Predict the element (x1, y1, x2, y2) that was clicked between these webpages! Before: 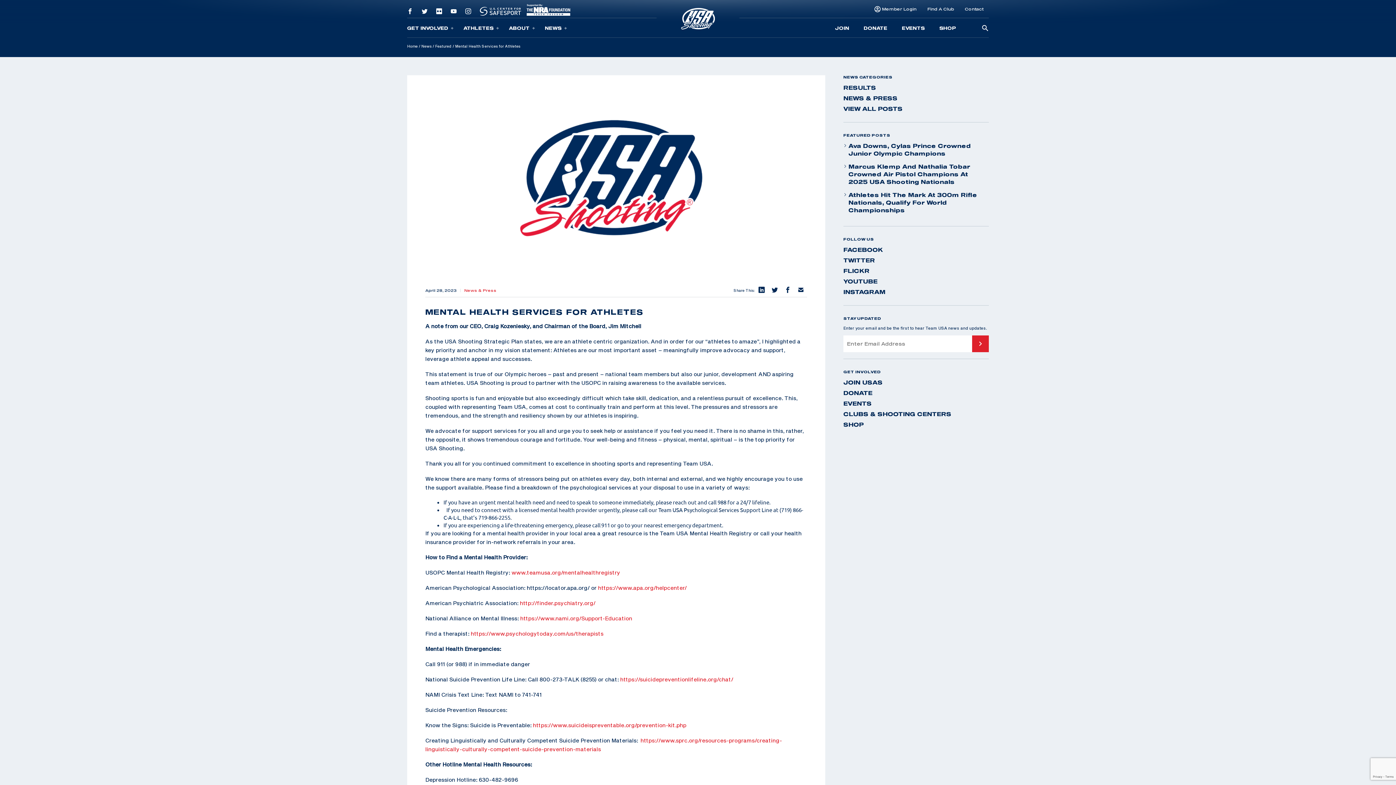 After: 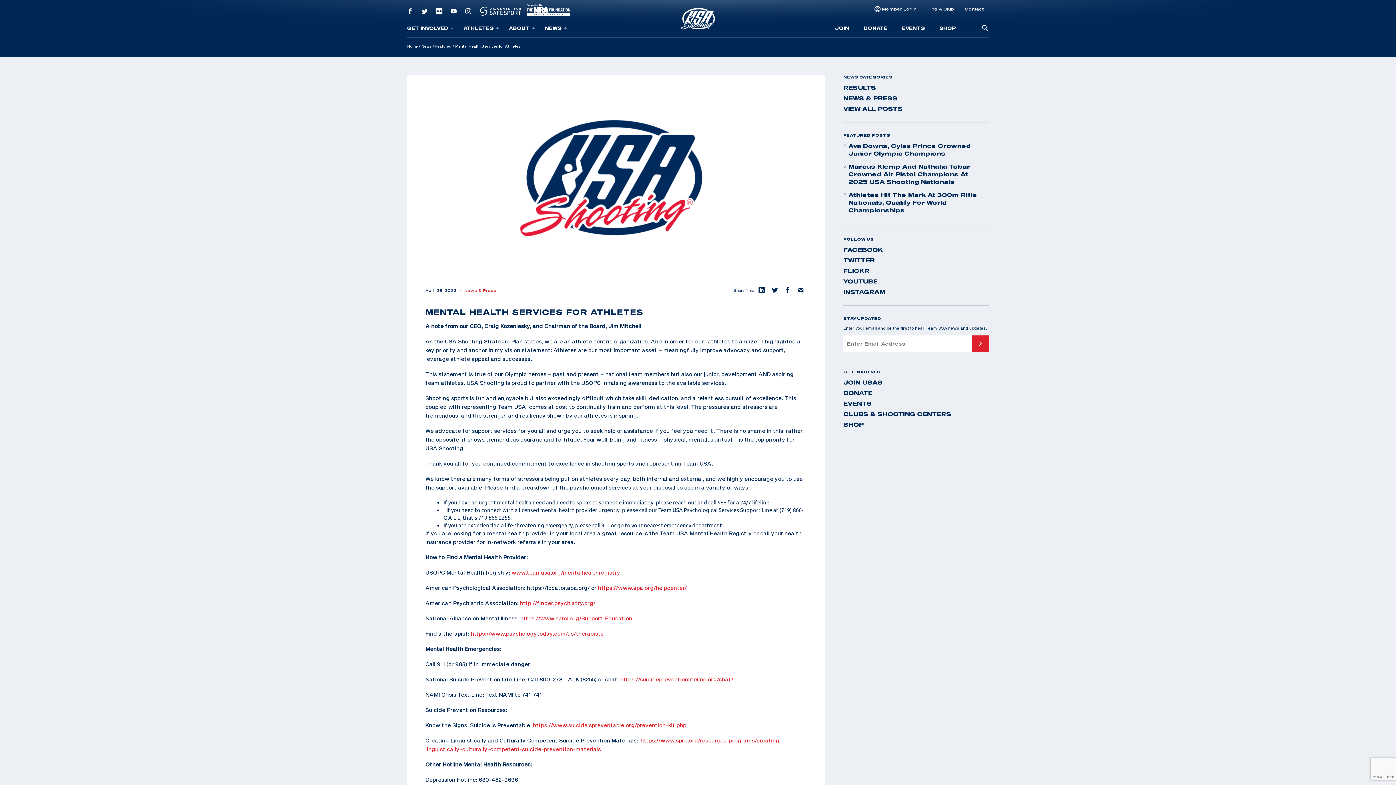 Action: bbox: (432, 2, 446, 20)